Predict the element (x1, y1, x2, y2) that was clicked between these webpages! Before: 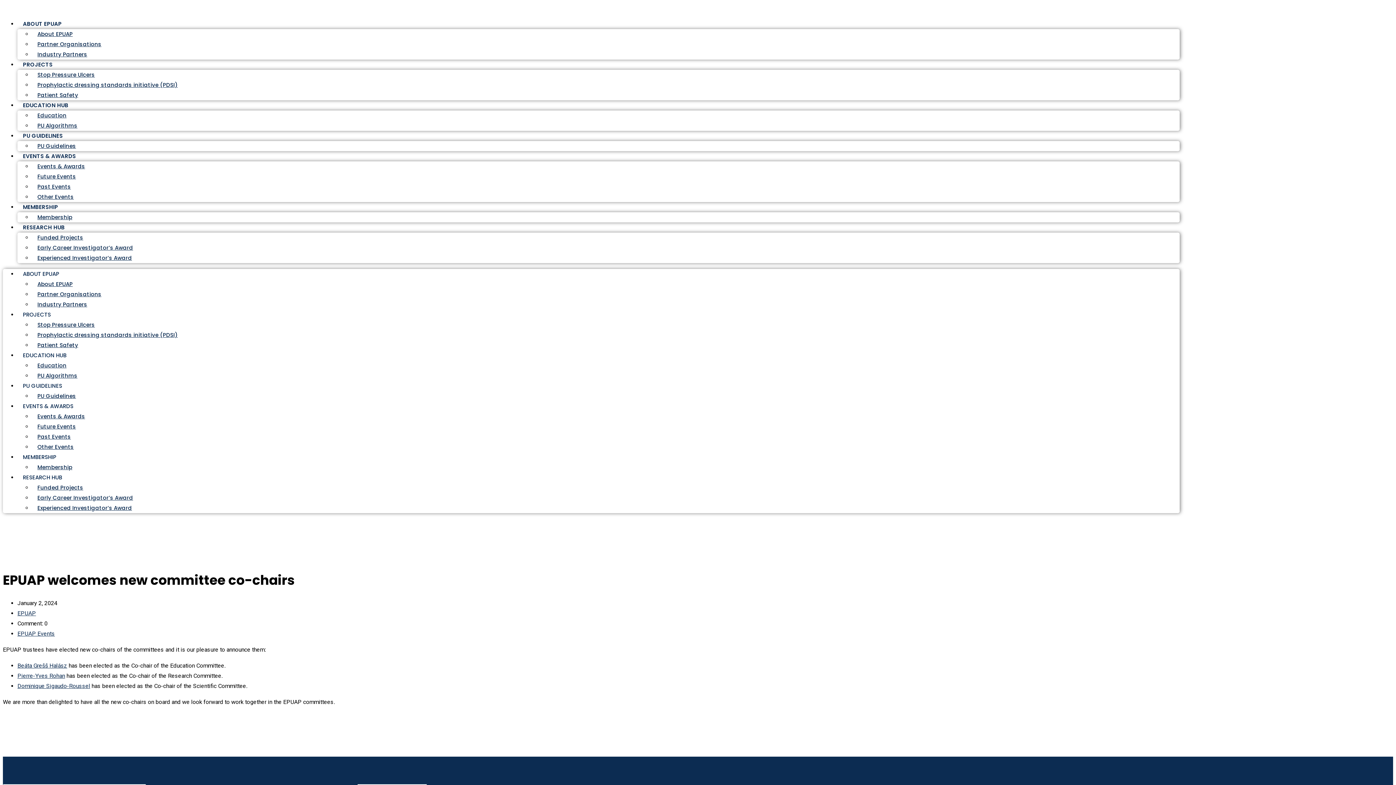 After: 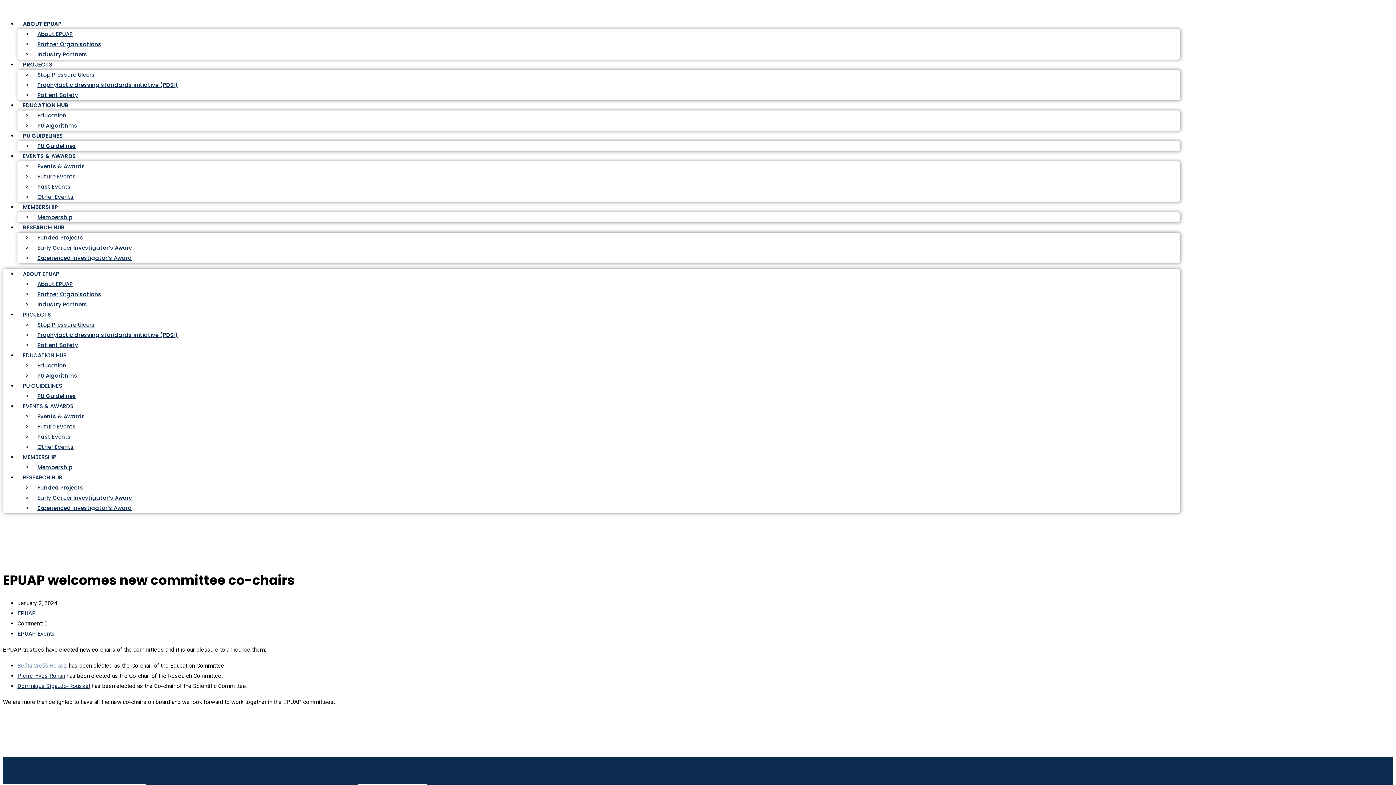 Action: label: Beáta Grešš Halász bbox: (17, 662, 67, 669)